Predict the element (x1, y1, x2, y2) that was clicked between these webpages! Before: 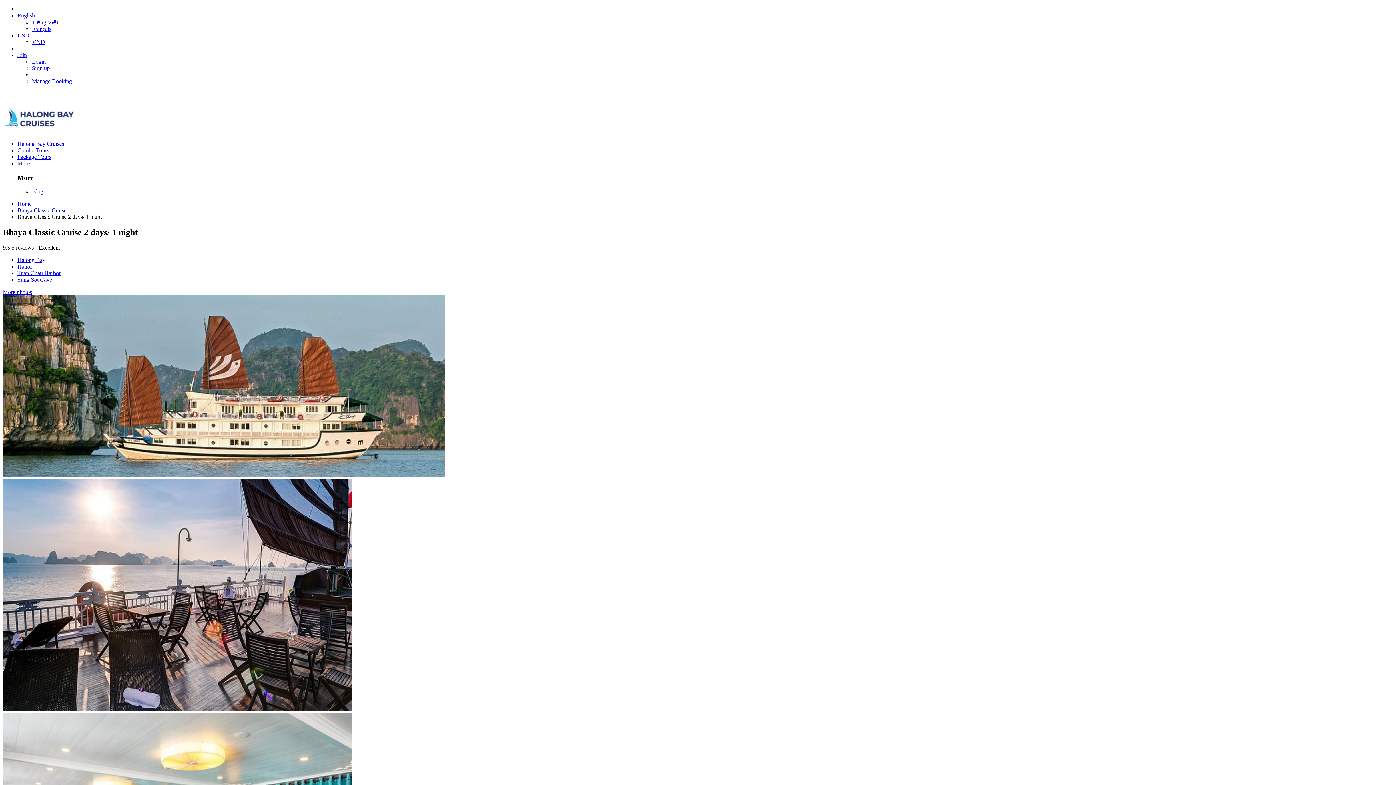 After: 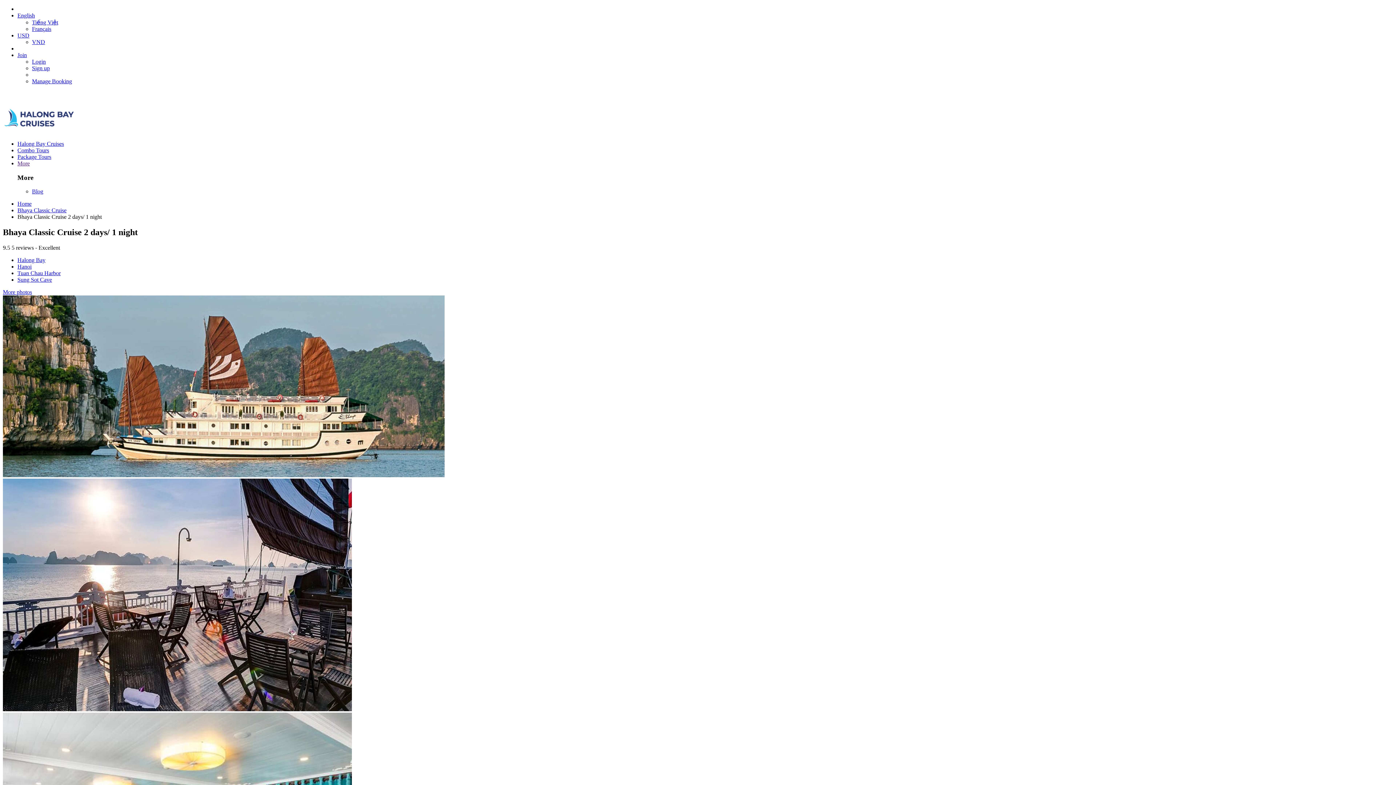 Action: bbox: (17, 12, 34, 18) label: English